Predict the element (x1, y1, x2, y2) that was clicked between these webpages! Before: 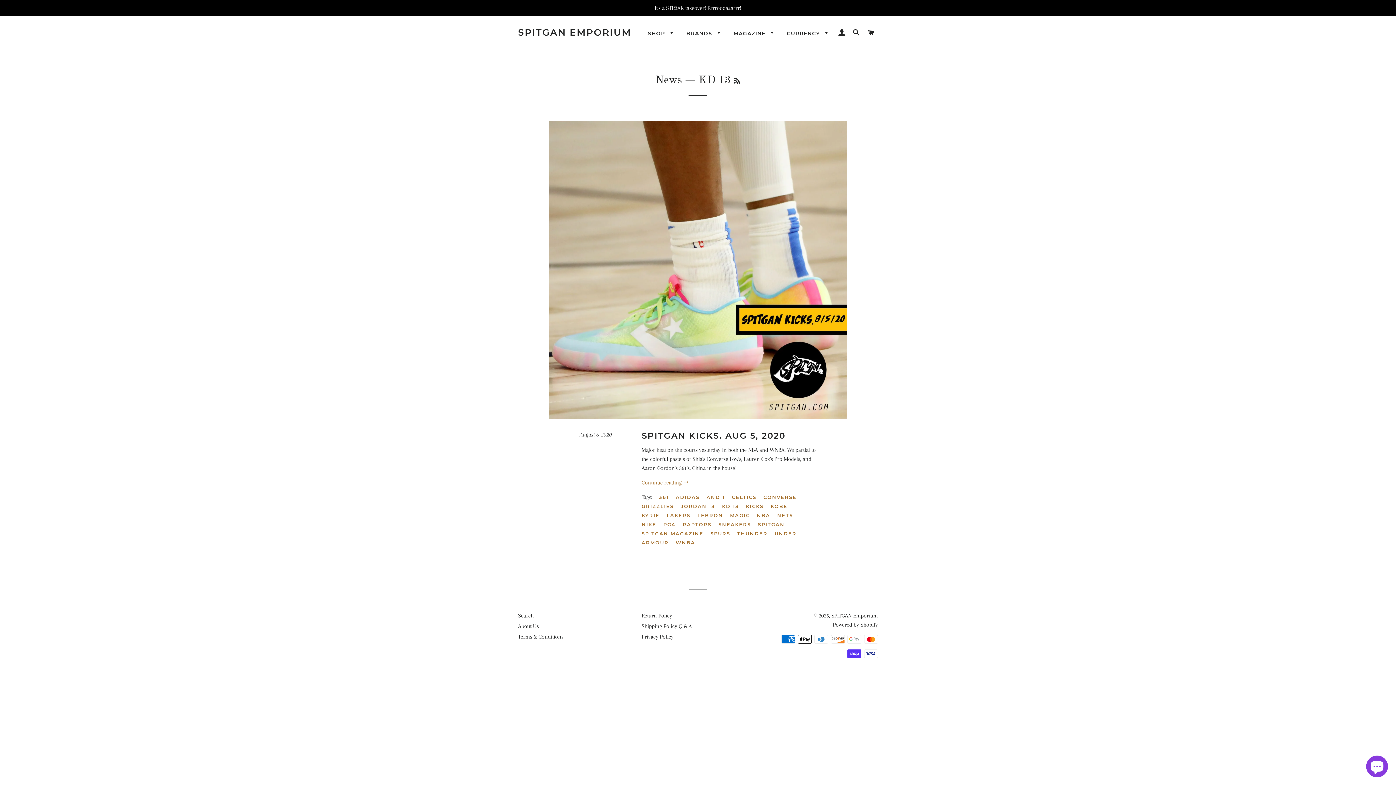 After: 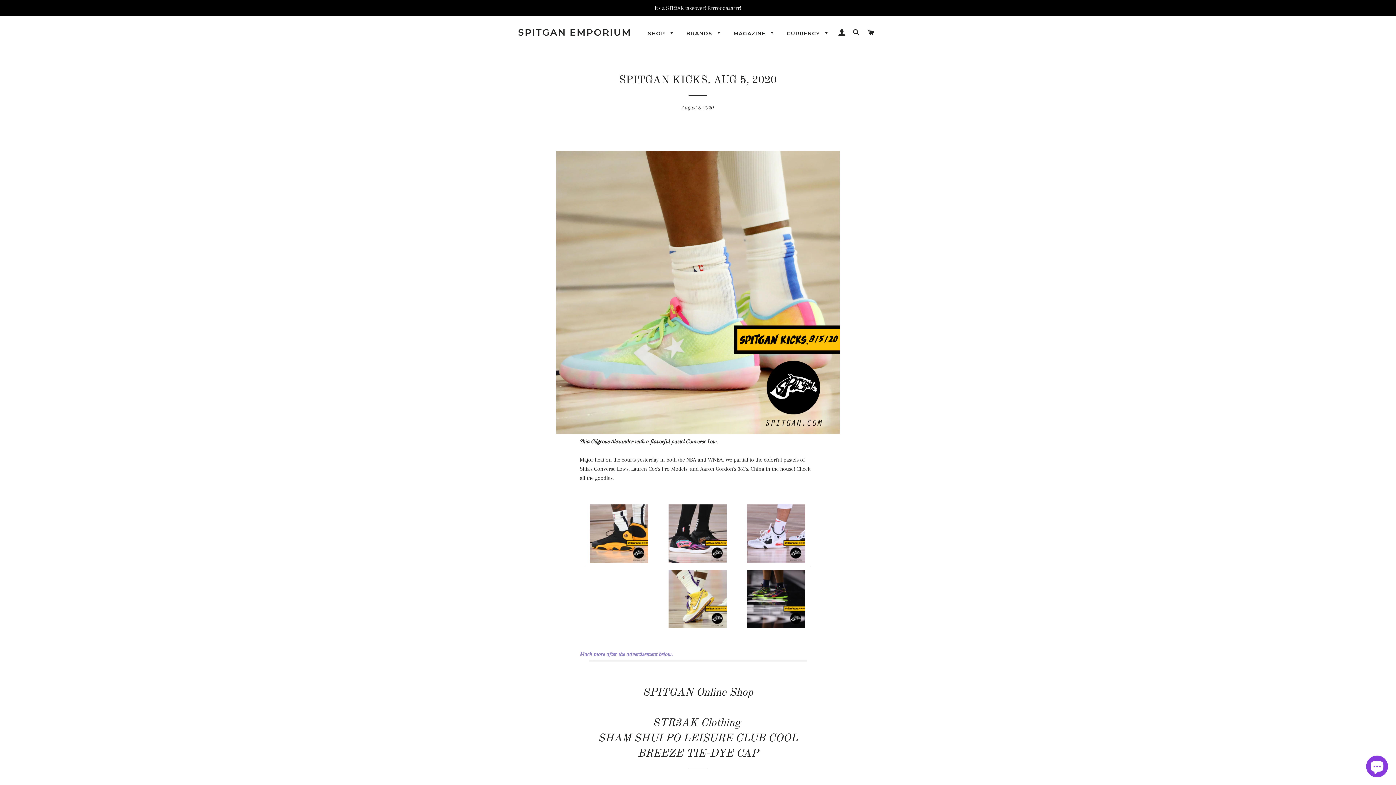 Action: bbox: (549, 121, 847, 419)